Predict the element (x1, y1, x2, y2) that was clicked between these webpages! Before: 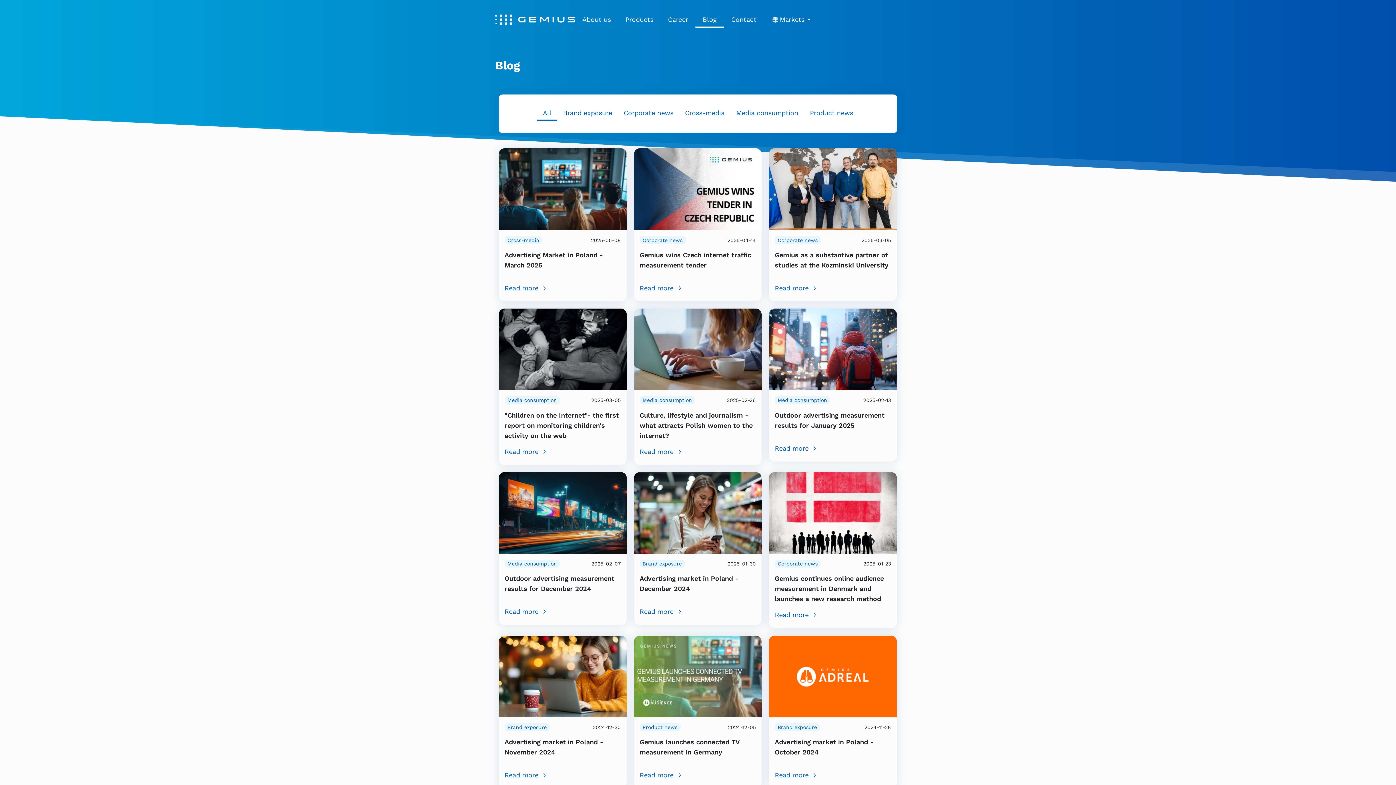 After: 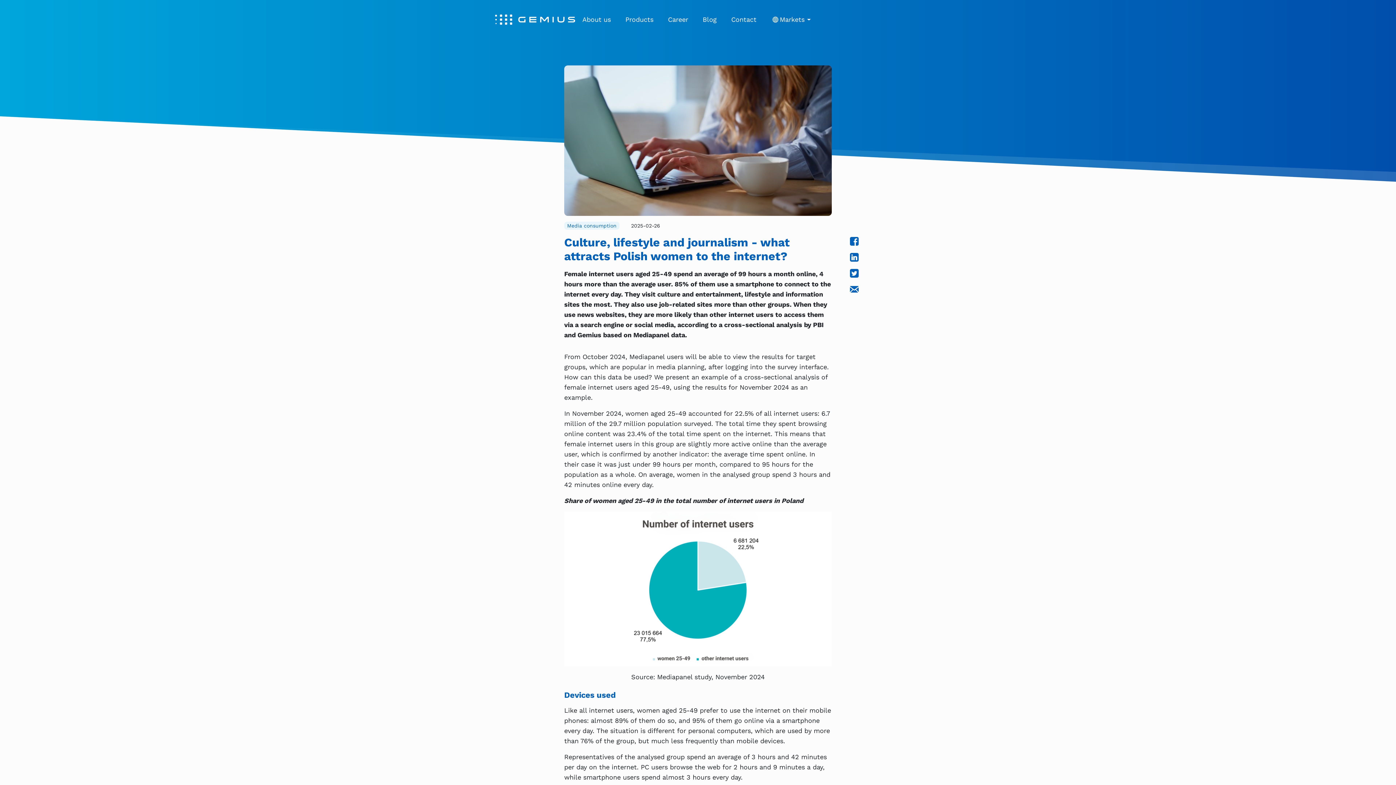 Action: label: Culture, lifestyle and journalism - what attracts Polish women to the internet? bbox: (639, 411, 752, 439)